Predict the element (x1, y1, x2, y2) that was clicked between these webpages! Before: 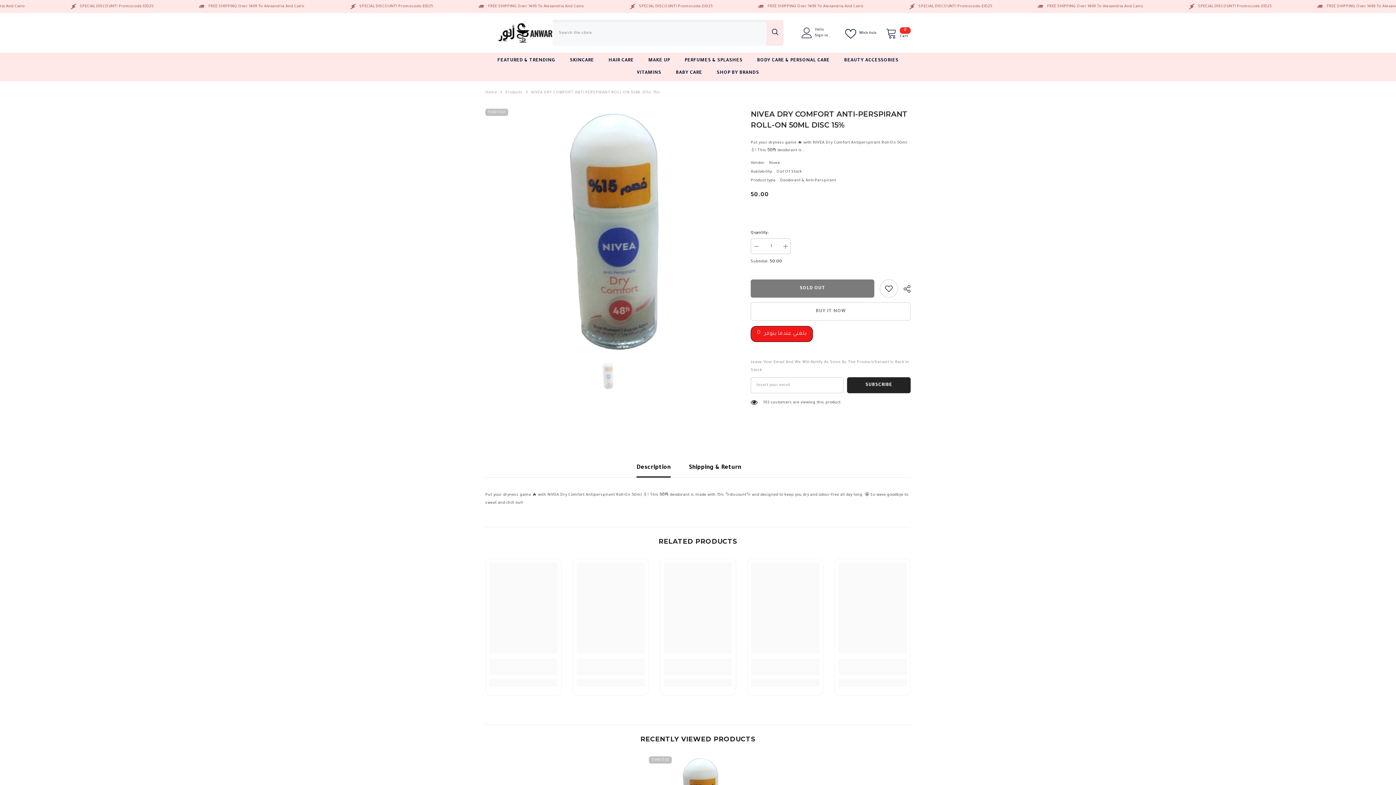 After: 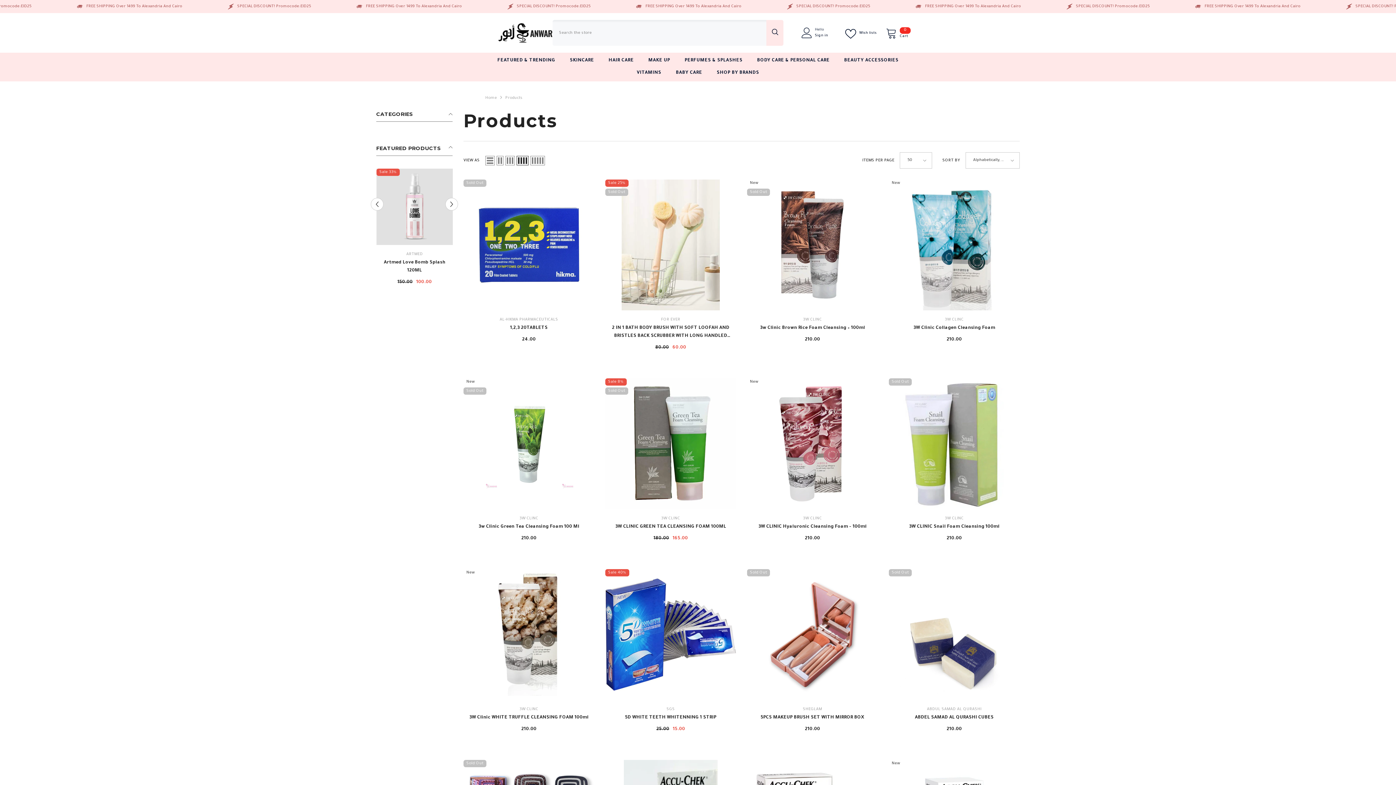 Action: label: Products bbox: (505, 88, 522, 96)